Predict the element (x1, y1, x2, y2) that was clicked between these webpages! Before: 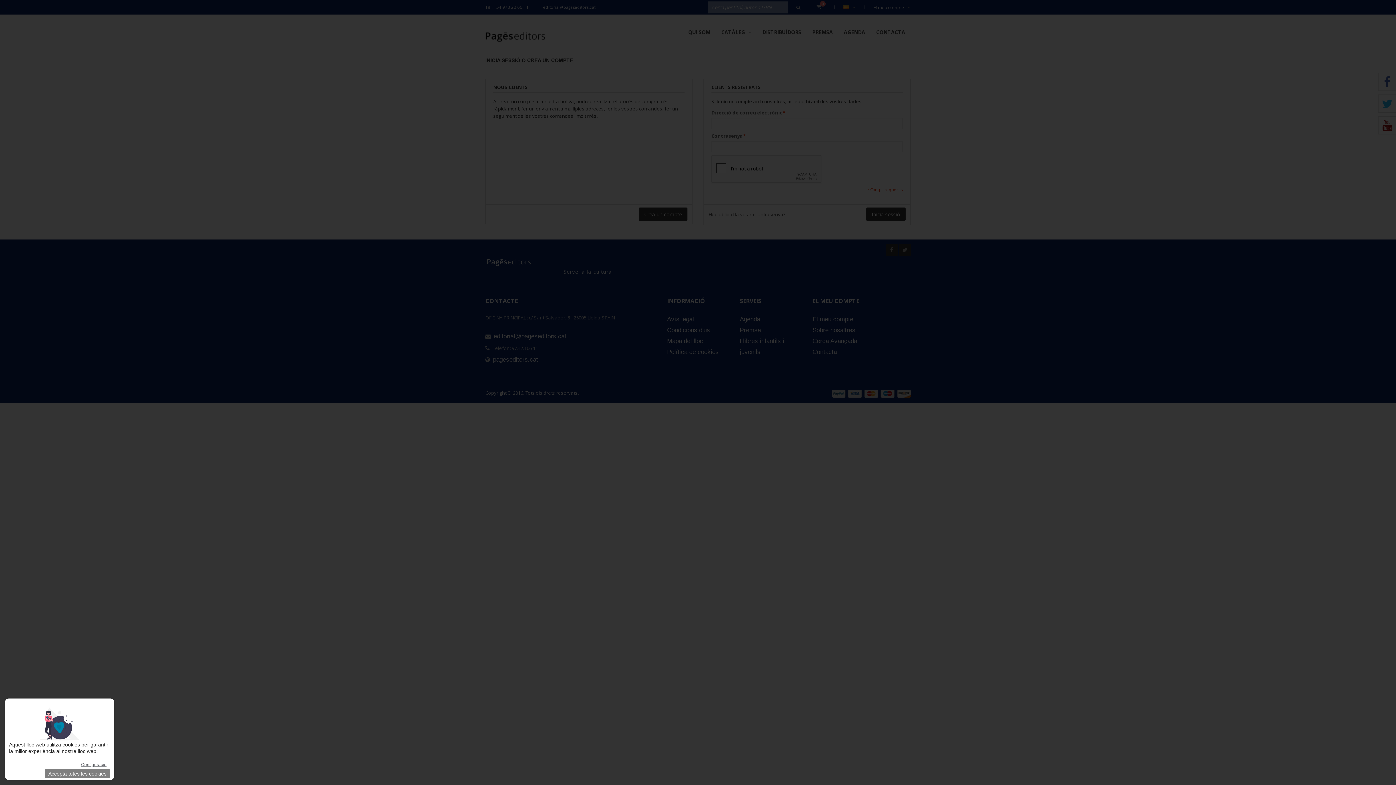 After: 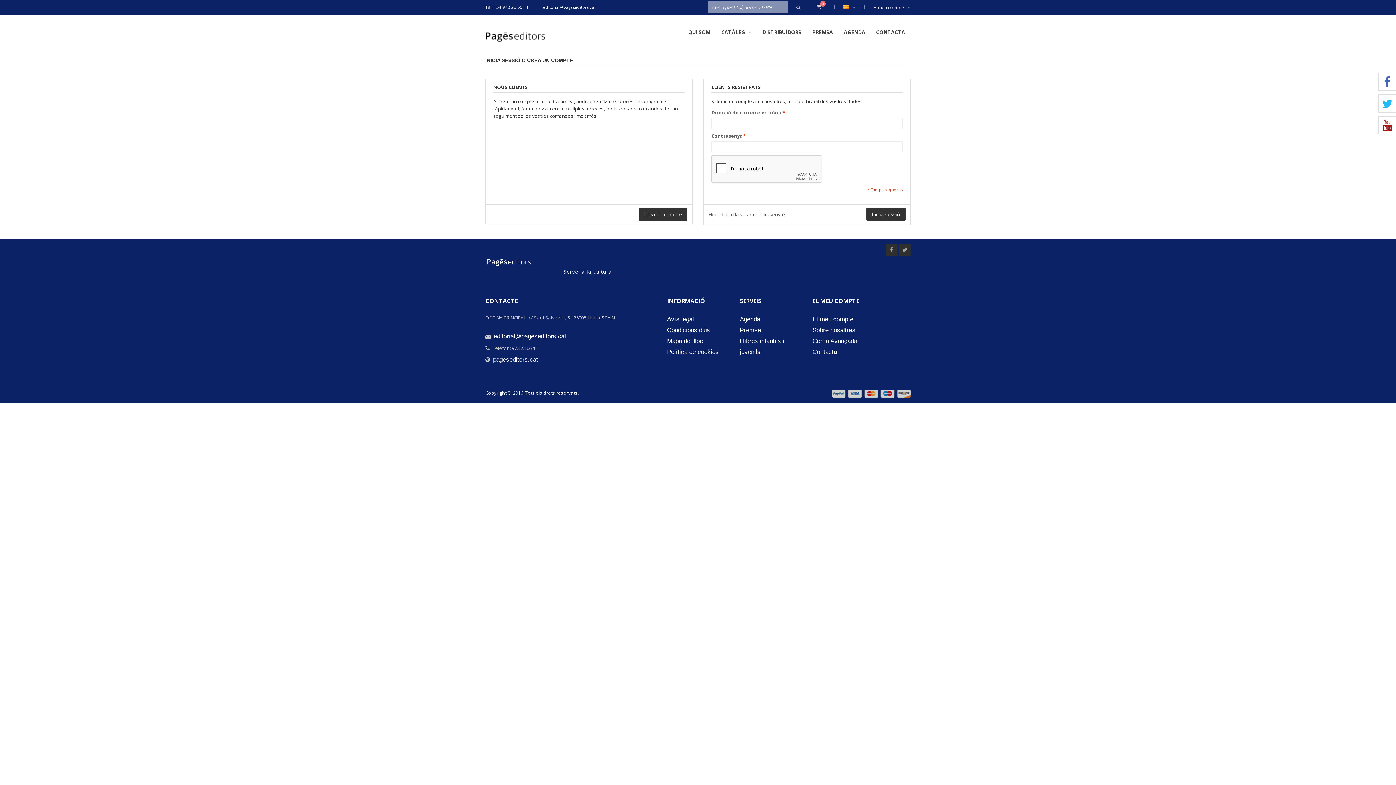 Action: bbox: (44, 769, 110, 778) label: Accepta totes les cookies